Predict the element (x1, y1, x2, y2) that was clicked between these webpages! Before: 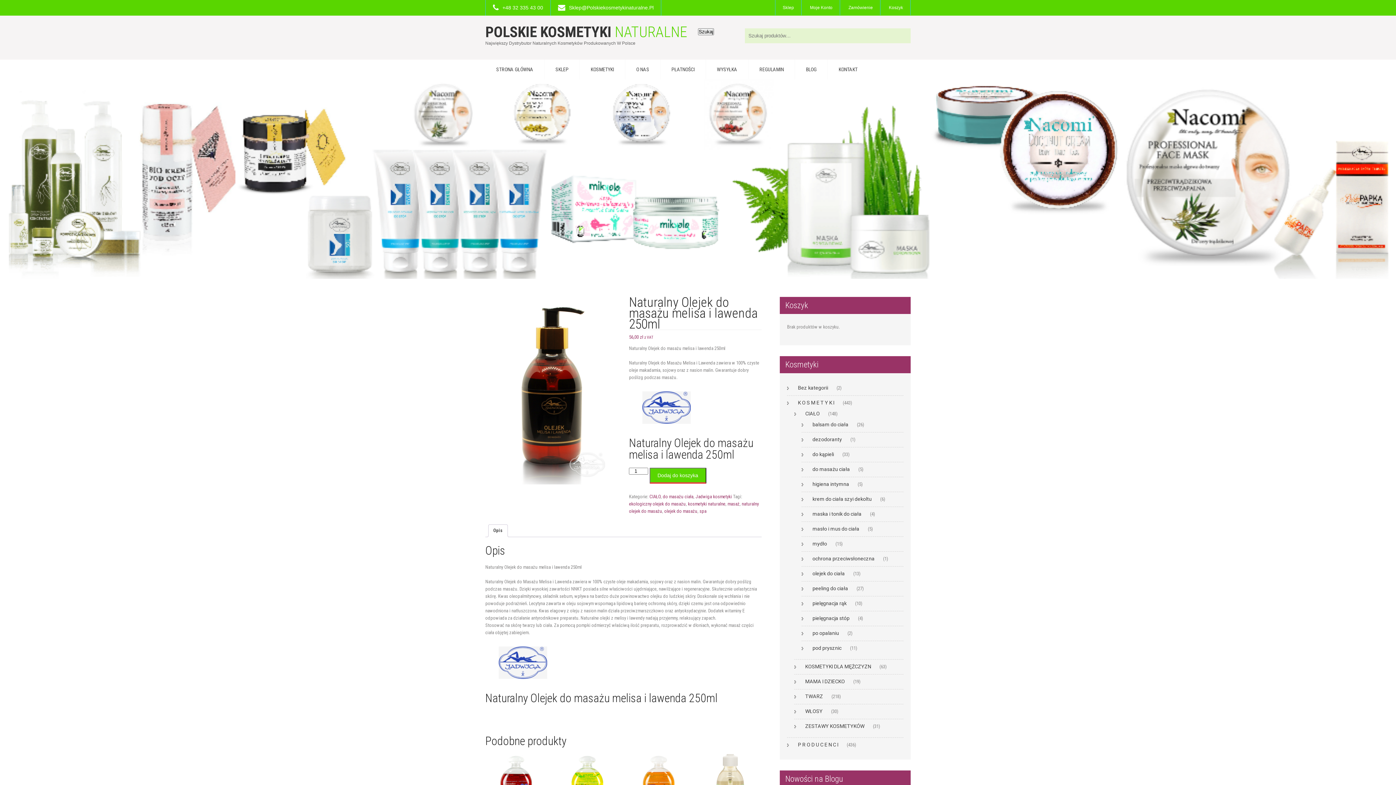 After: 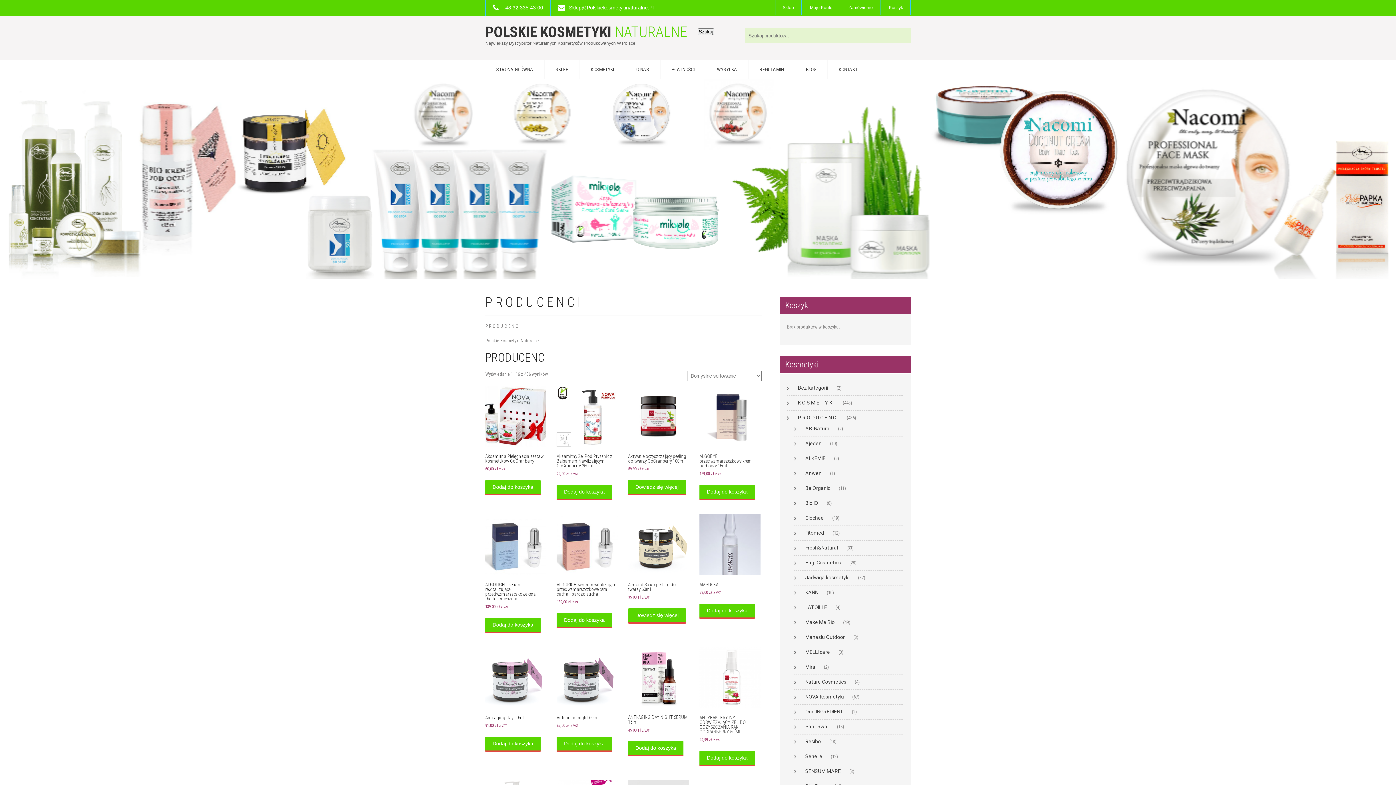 Action: bbox: (798, 742, 838, 747) label: P R O D U C E N C I